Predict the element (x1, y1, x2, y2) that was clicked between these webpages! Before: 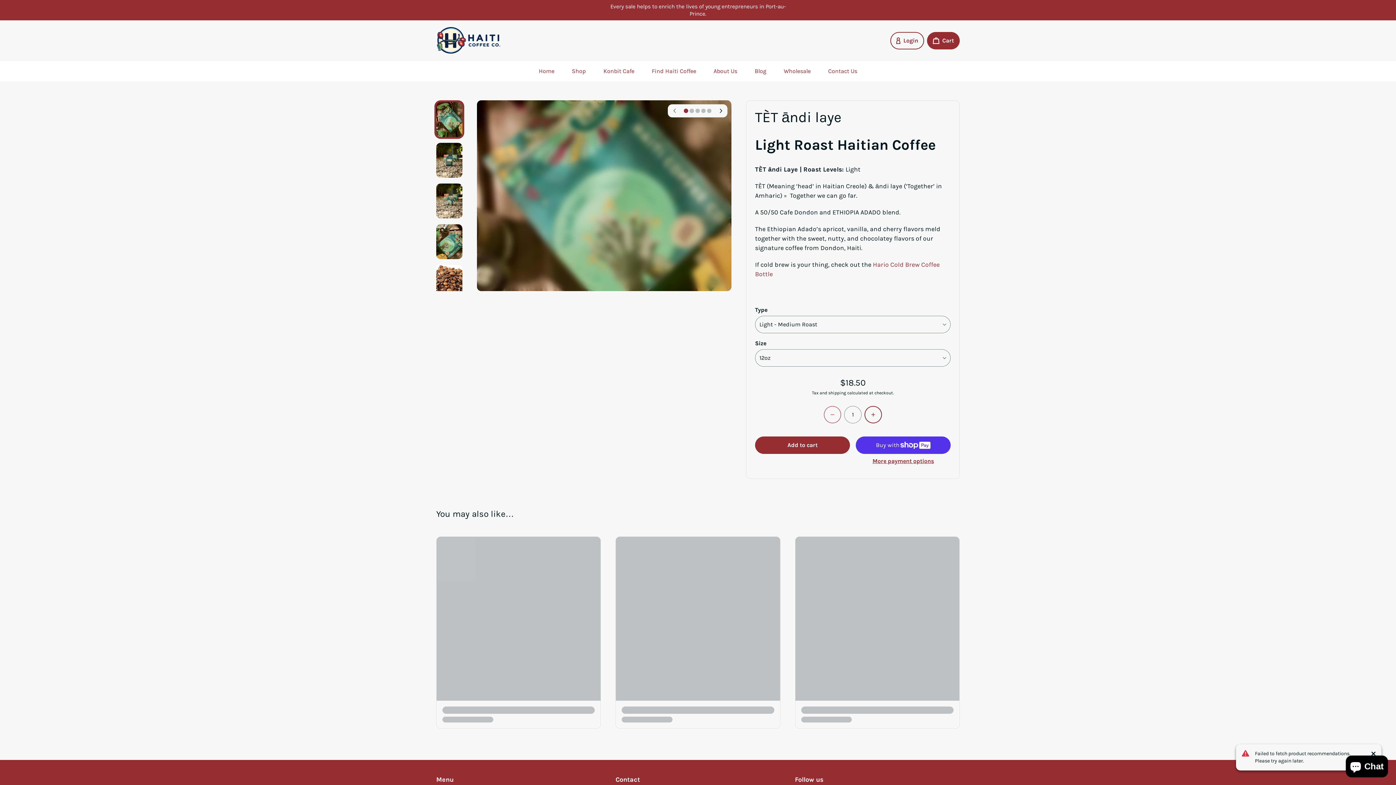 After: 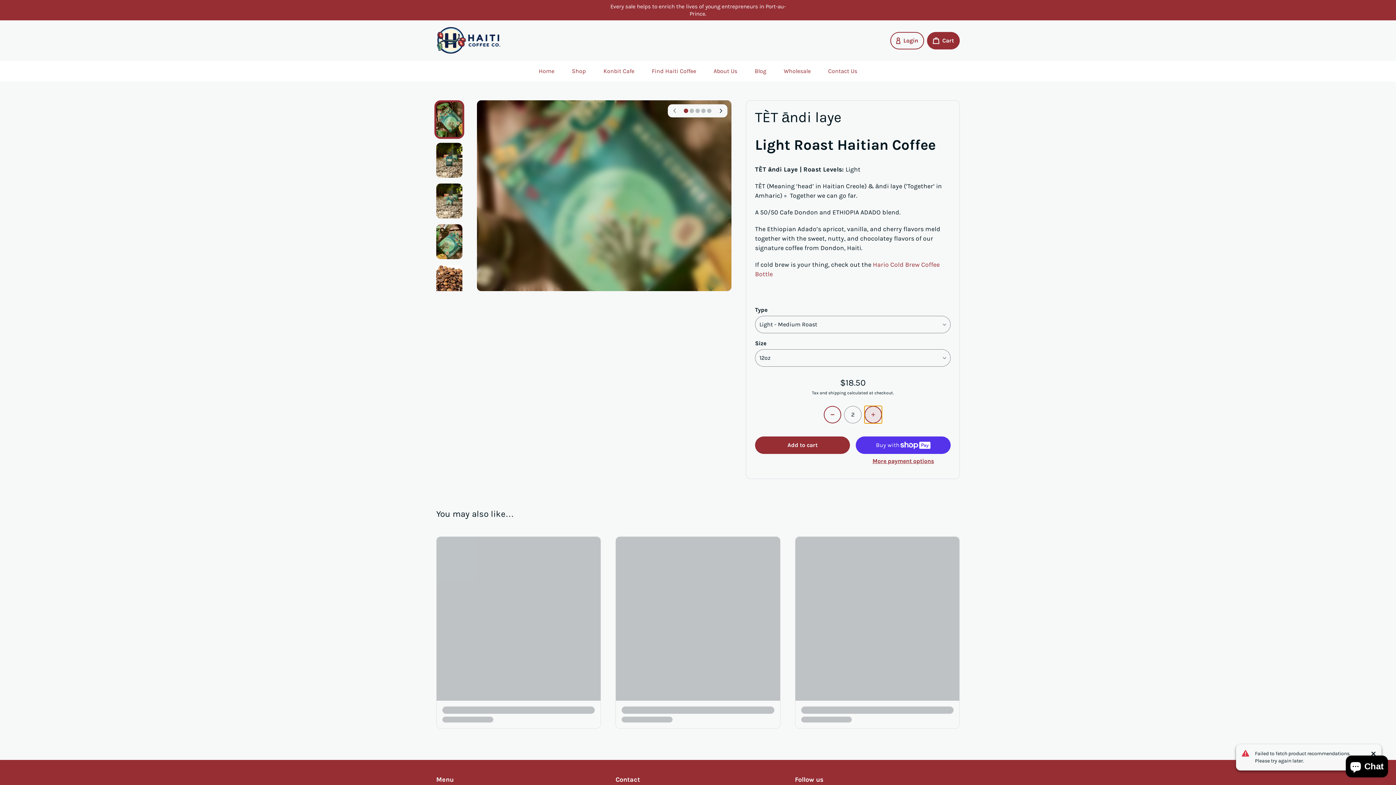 Action: bbox: (864, 406, 882, 423) label: Increment